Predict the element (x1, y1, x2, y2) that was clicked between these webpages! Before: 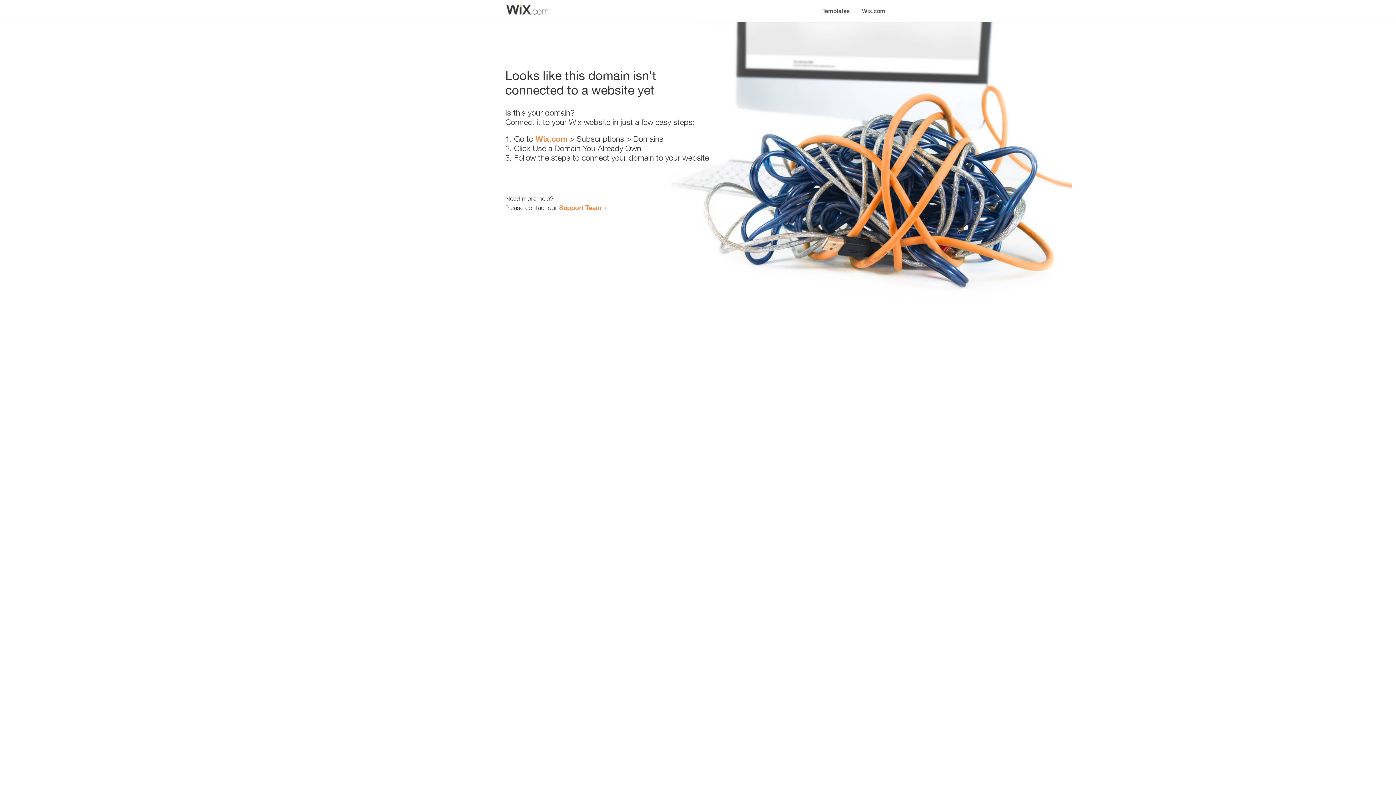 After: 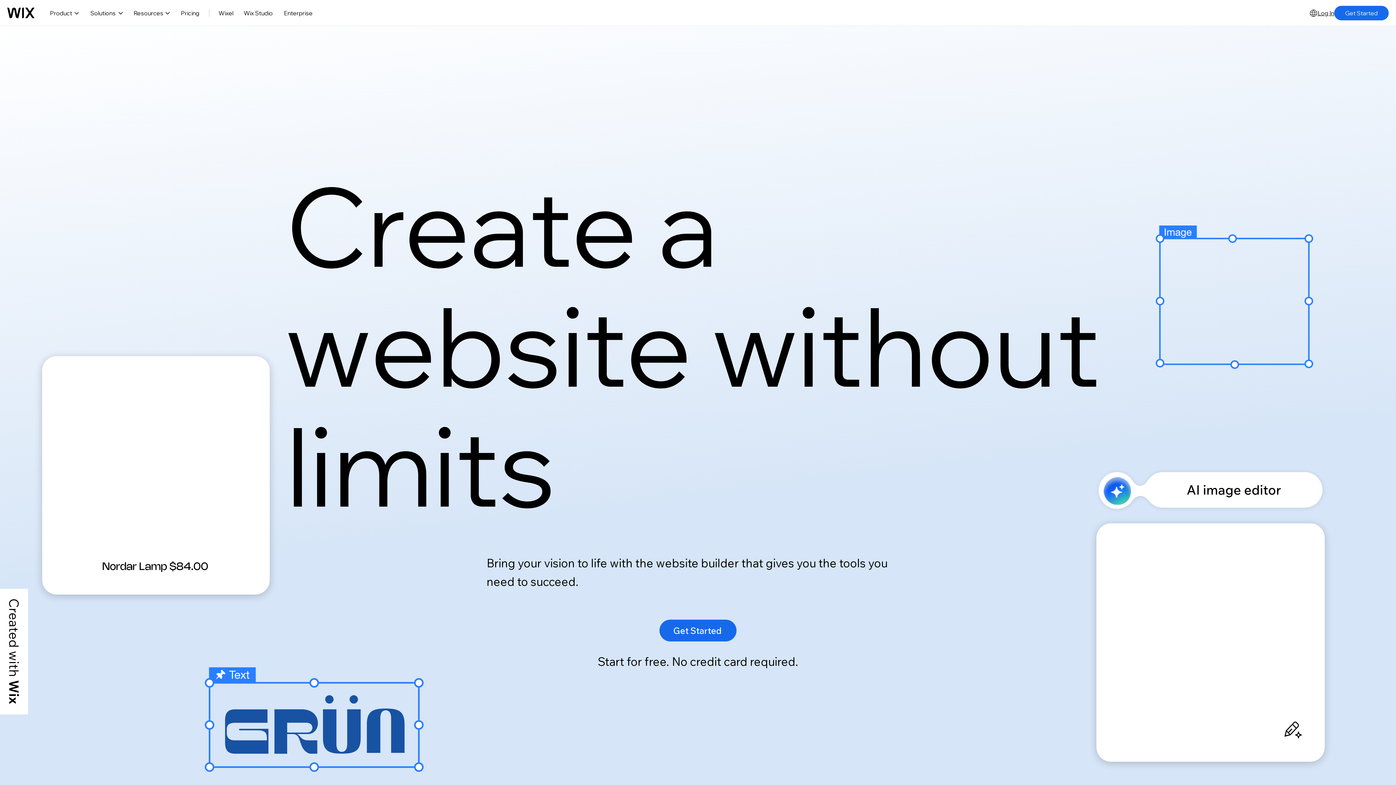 Action: label: Wix.com bbox: (535, 134, 567, 143)